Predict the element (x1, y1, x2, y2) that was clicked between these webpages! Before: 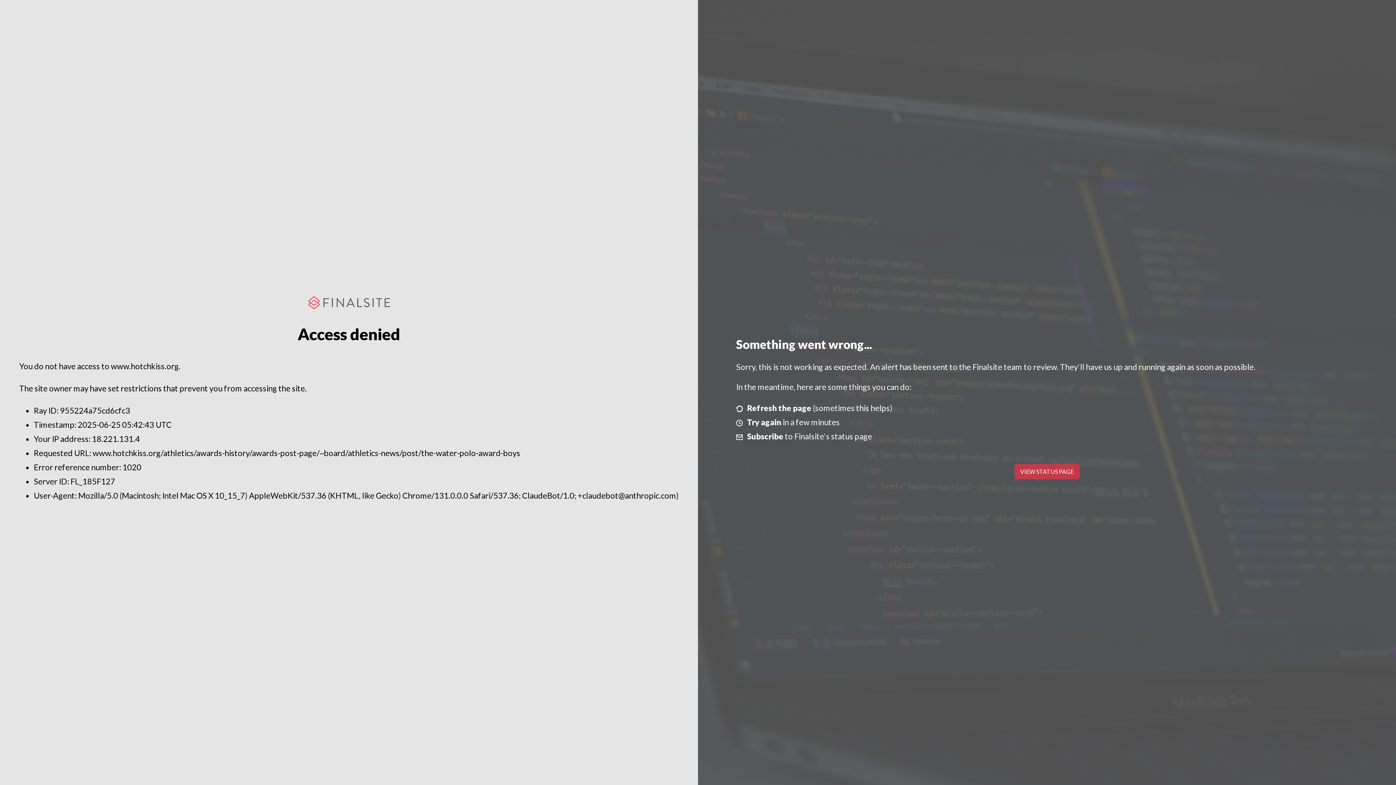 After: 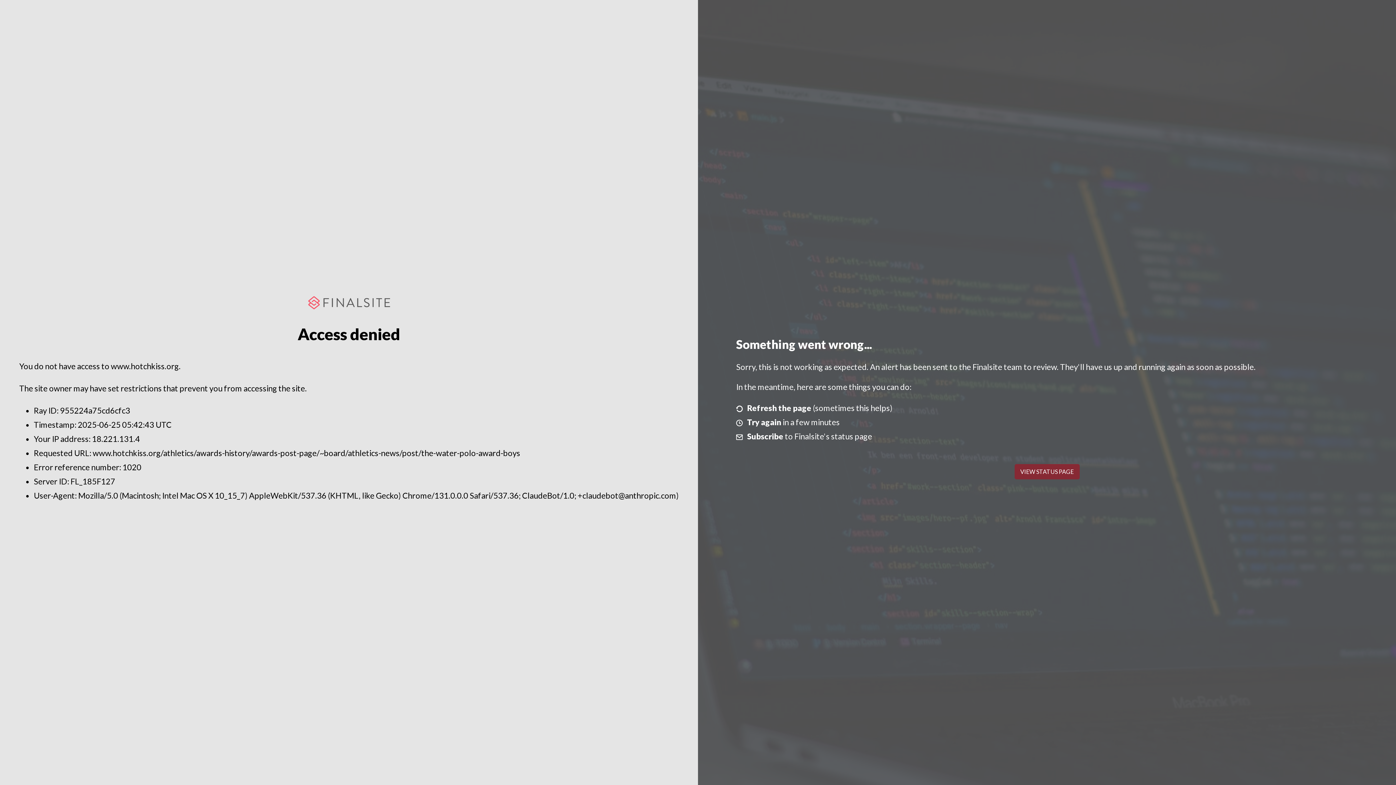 Action: bbox: (1014, 464, 1079, 479) label: VIEW STATUS PAGE